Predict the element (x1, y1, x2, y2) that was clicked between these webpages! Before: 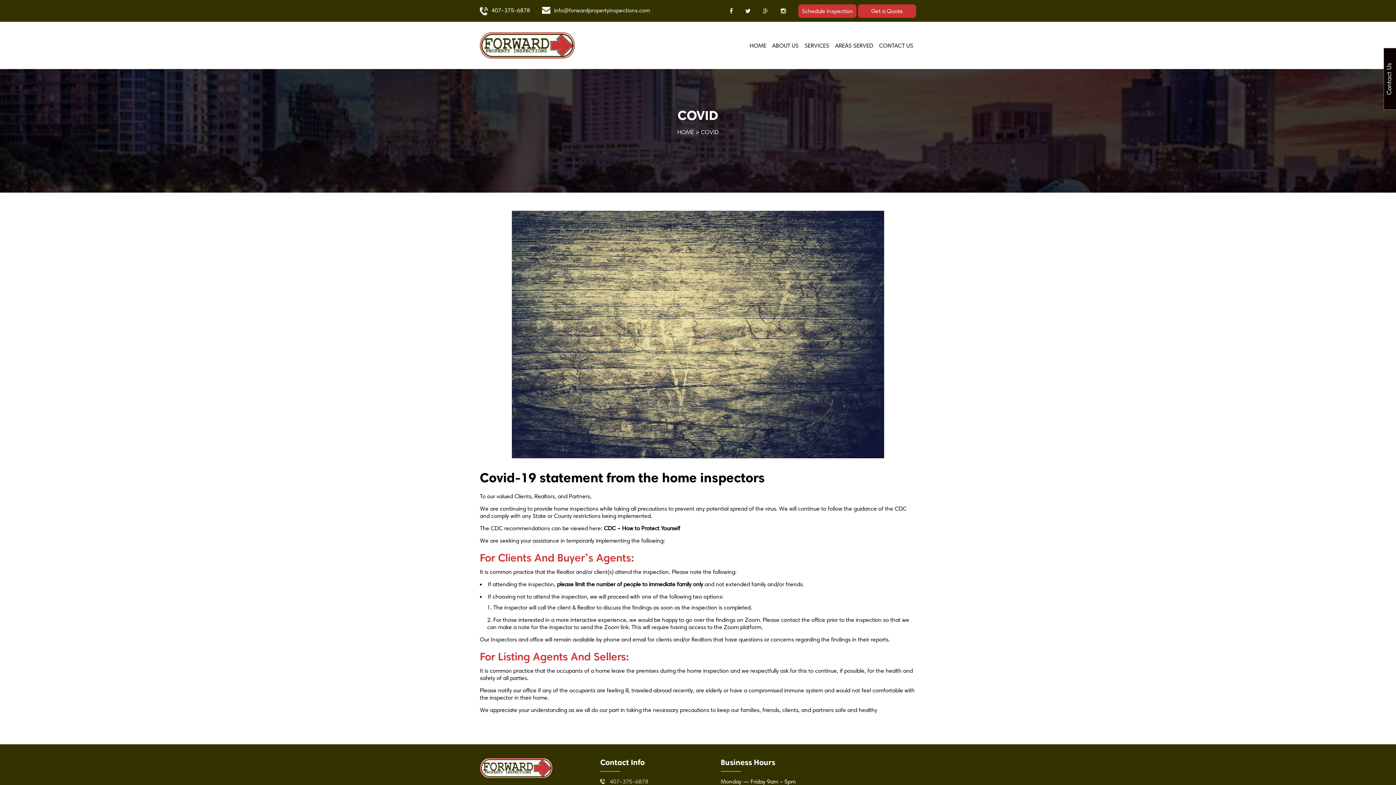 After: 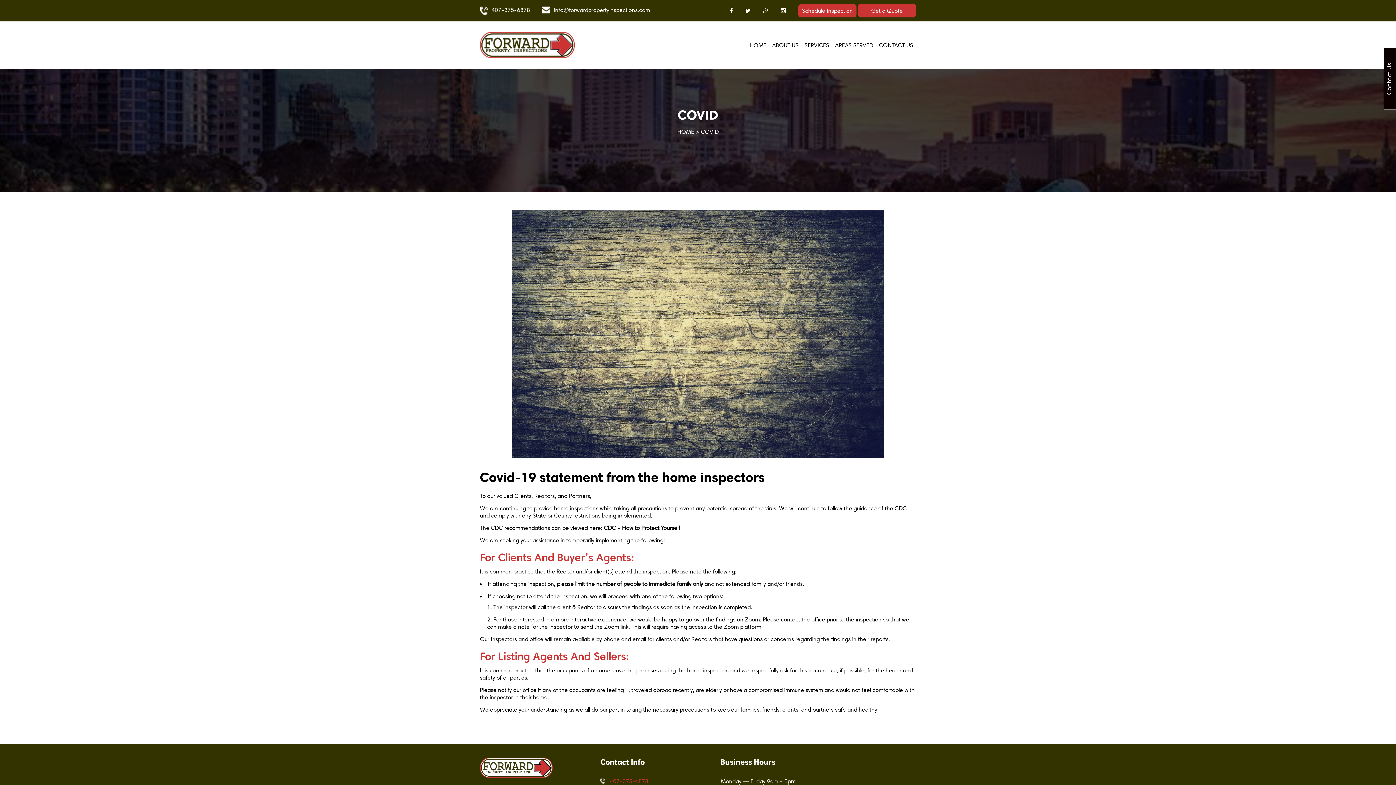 Action: bbox: (609, 778, 648, 785) label: 407-375-6878